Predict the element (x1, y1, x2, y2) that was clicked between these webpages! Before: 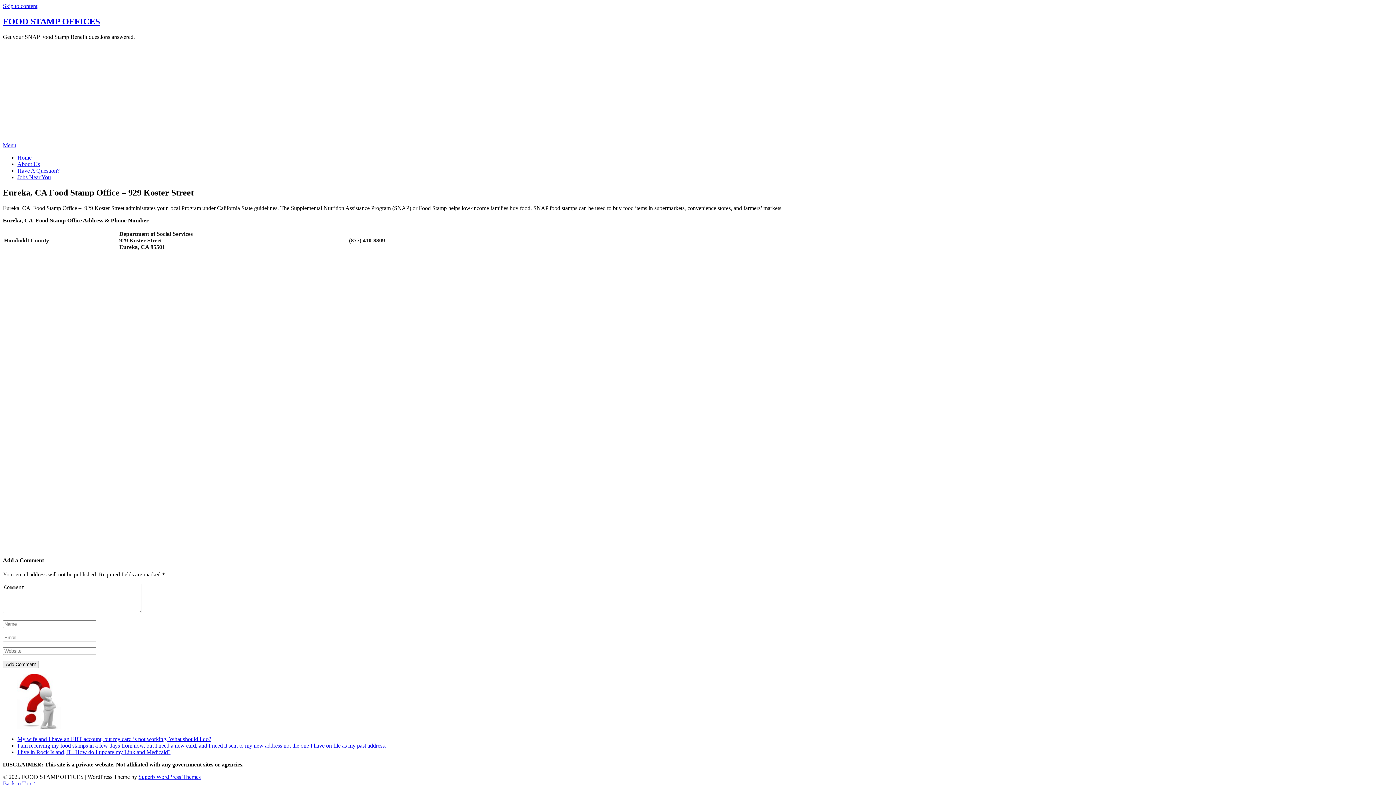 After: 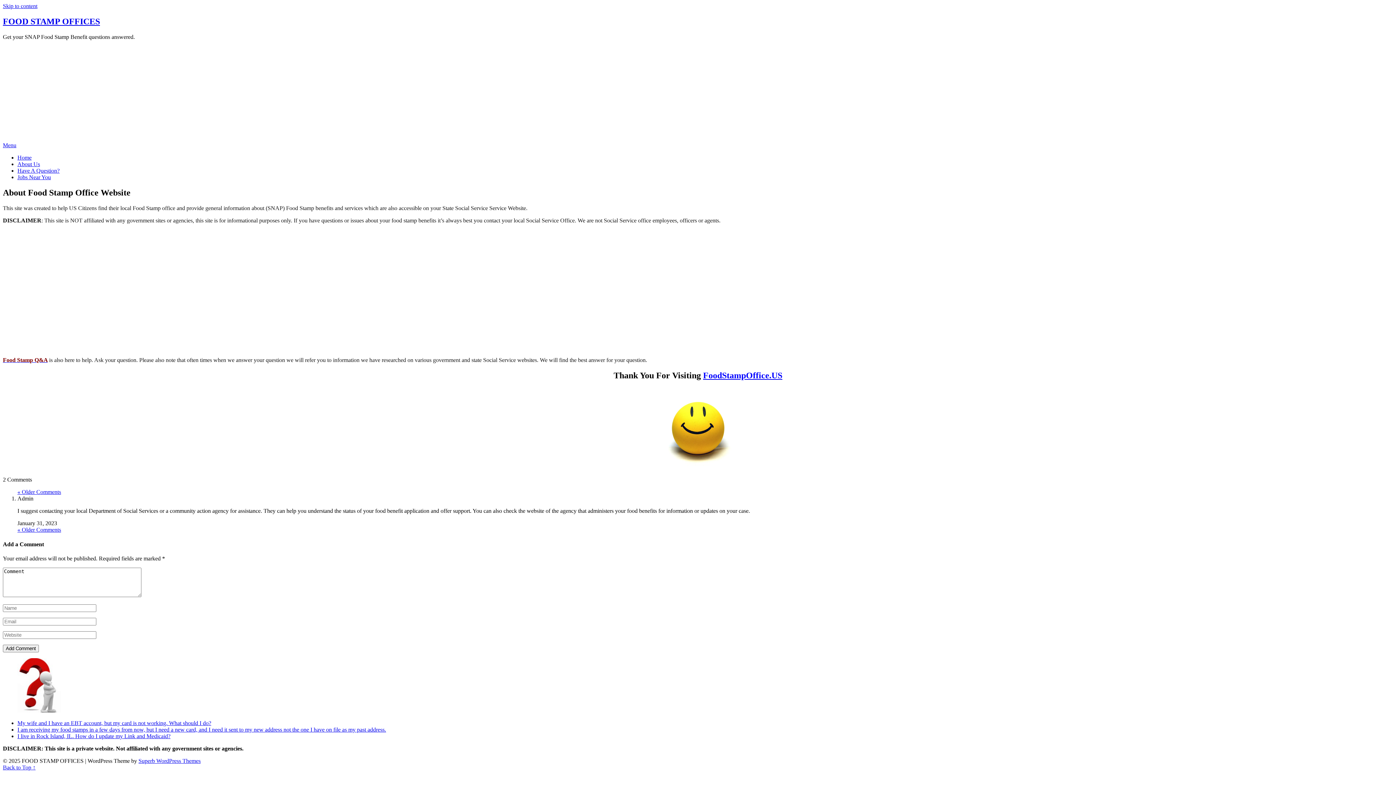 Action: bbox: (17, 161, 40, 167) label: About Us